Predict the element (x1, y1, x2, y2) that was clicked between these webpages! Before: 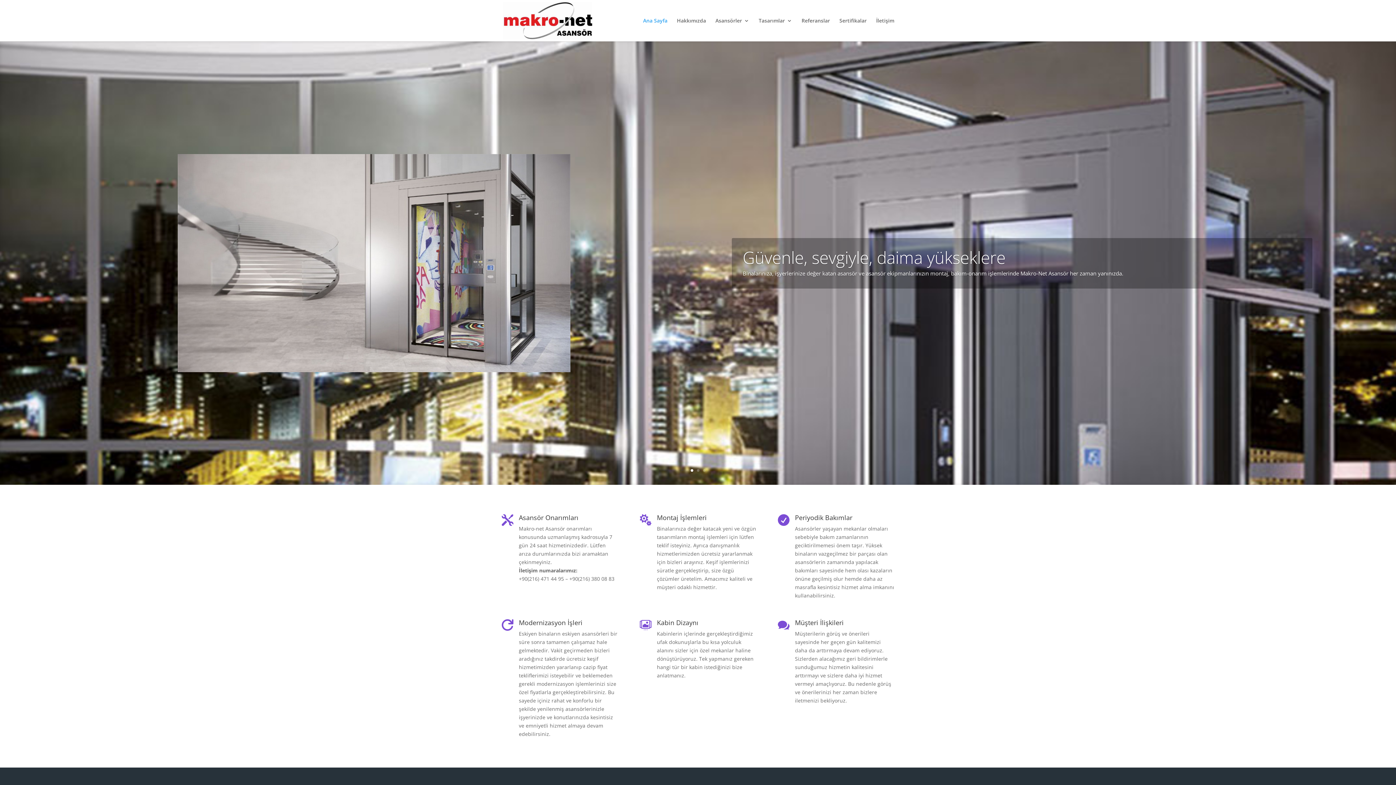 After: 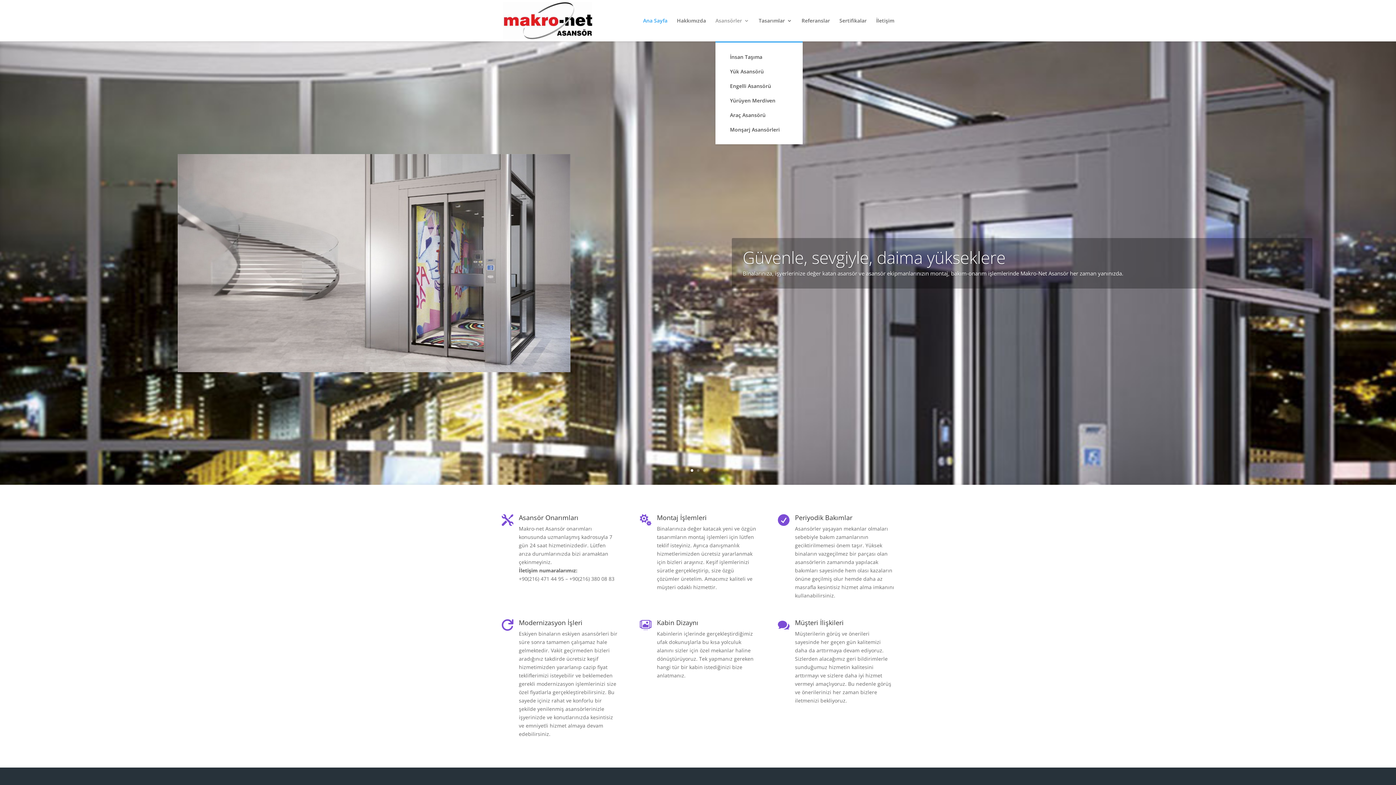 Action: label: Asansörler bbox: (715, 18, 749, 41)